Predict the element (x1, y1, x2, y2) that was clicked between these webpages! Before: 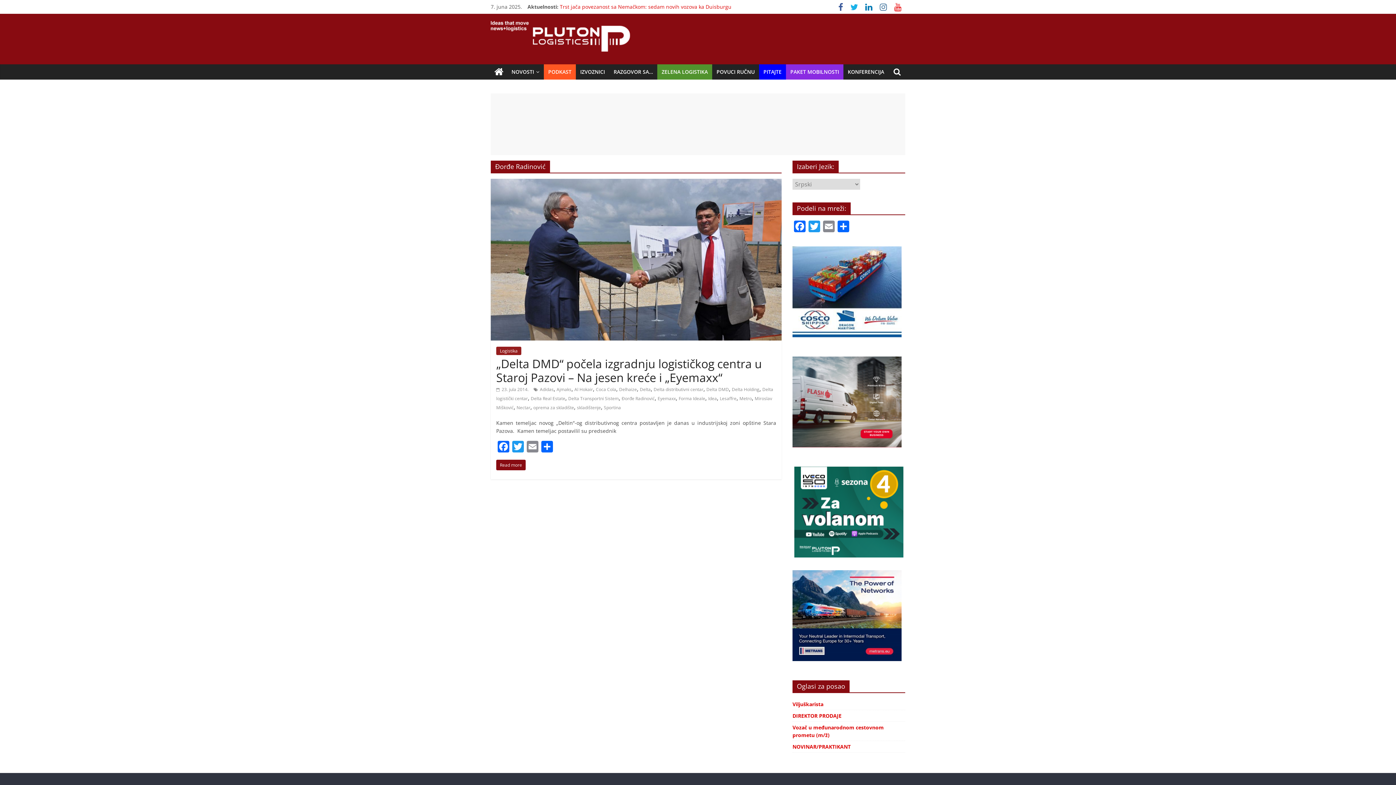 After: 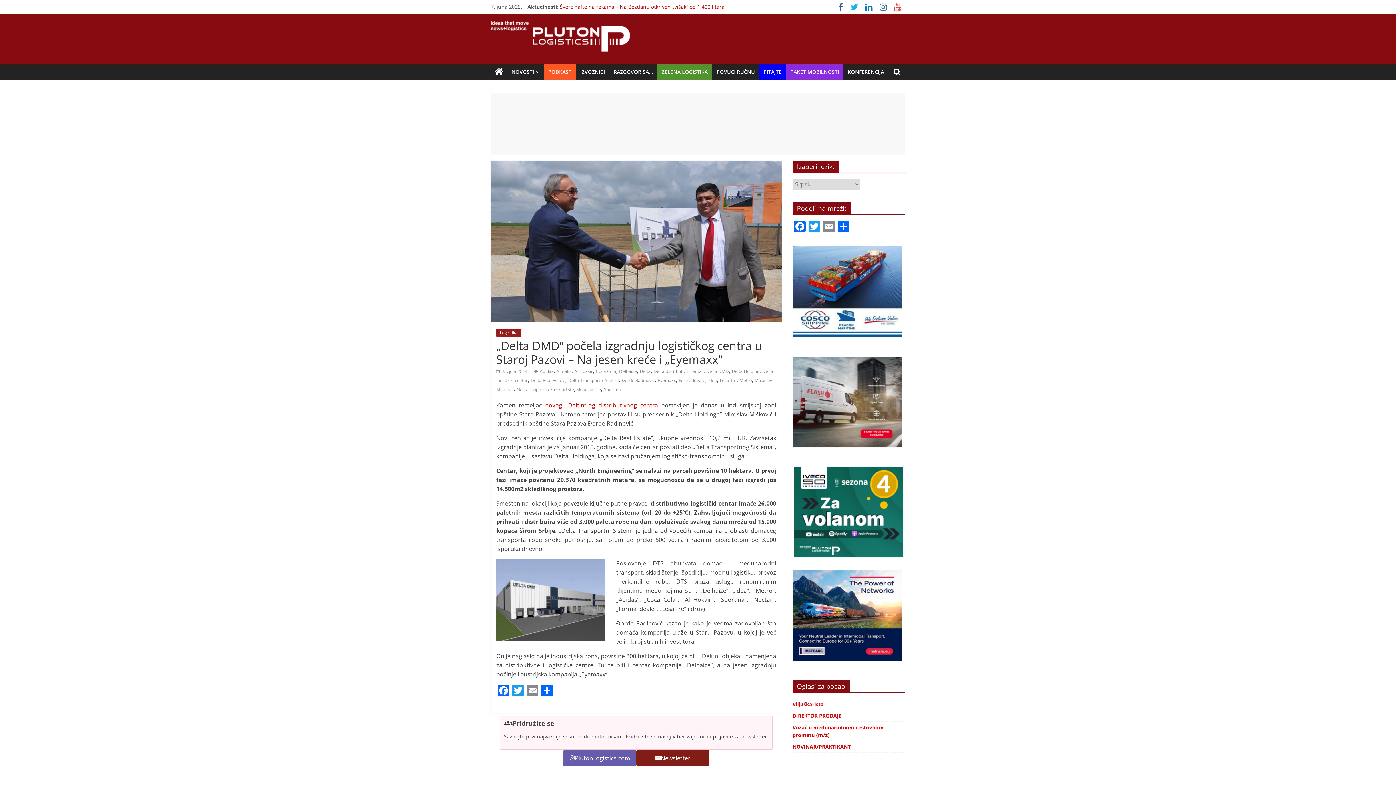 Action: label: Read more bbox: (496, 460, 525, 470)